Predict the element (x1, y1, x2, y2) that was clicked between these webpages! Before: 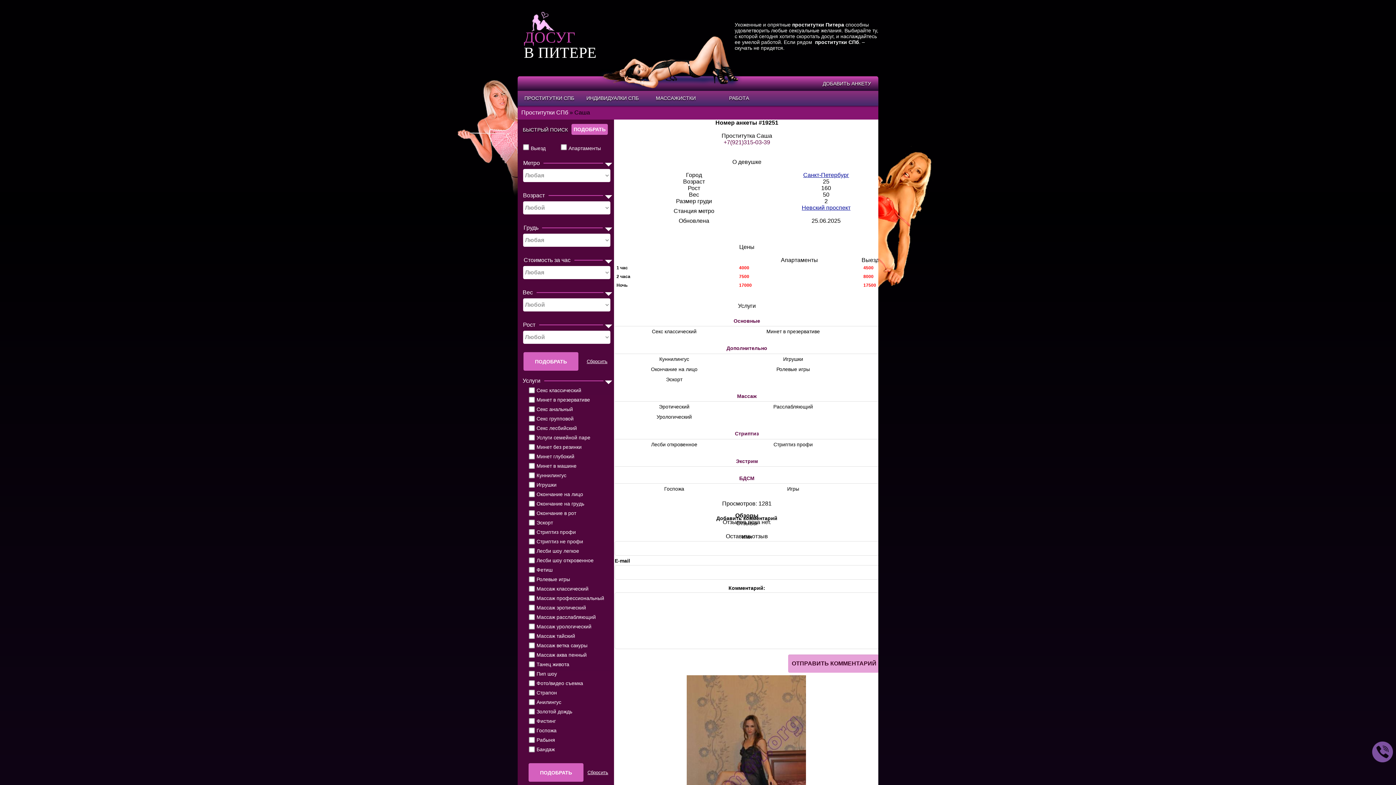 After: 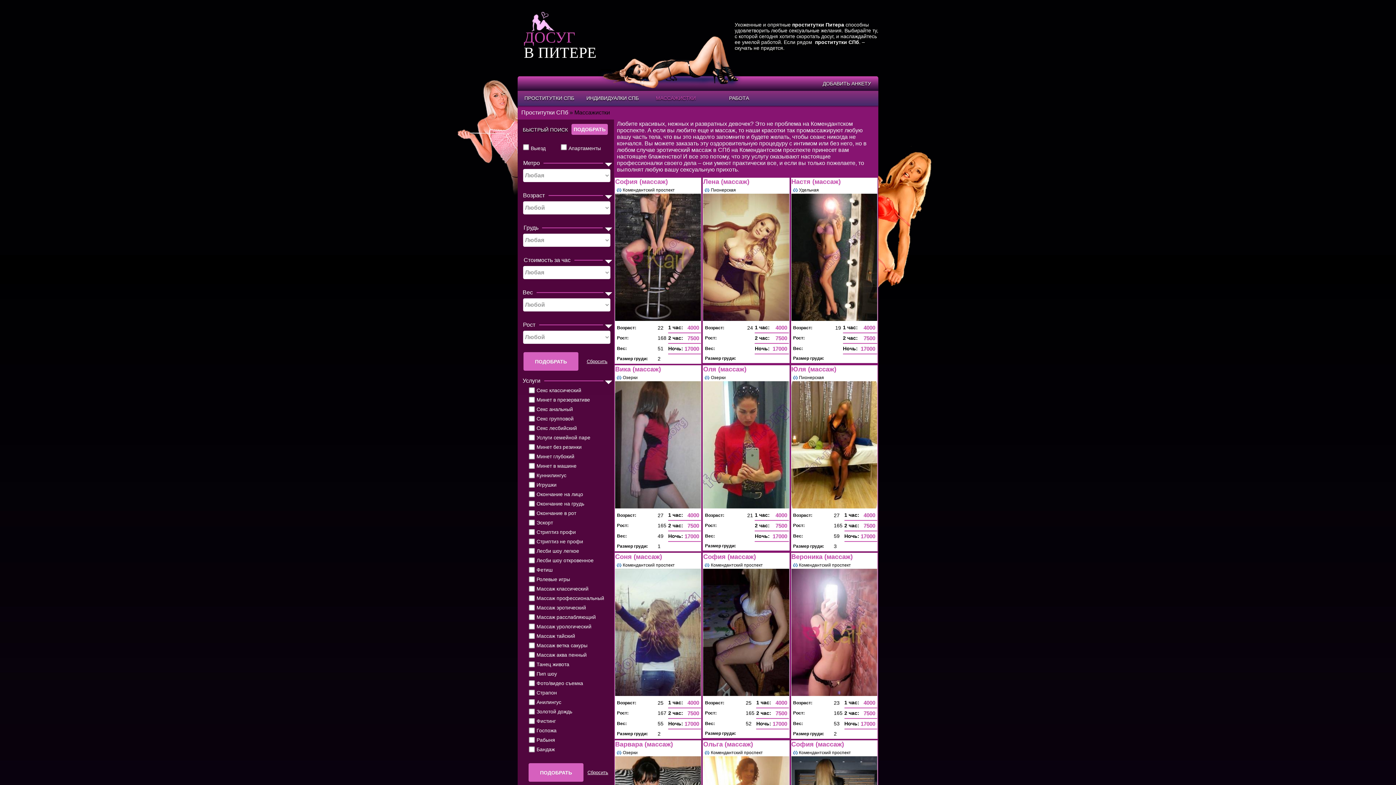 Action: label: МАССАЖИСТКИ bbox: (644, 90, 707, 105)